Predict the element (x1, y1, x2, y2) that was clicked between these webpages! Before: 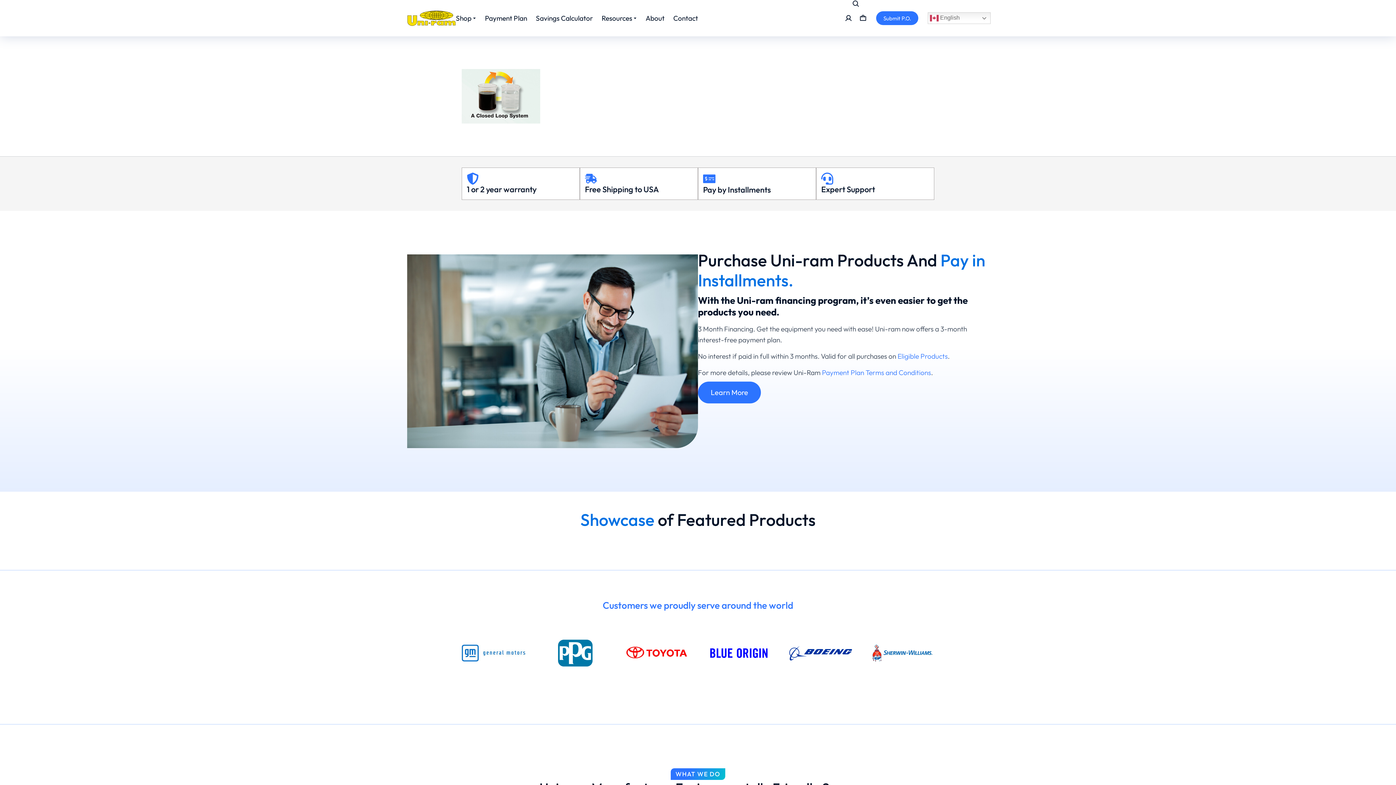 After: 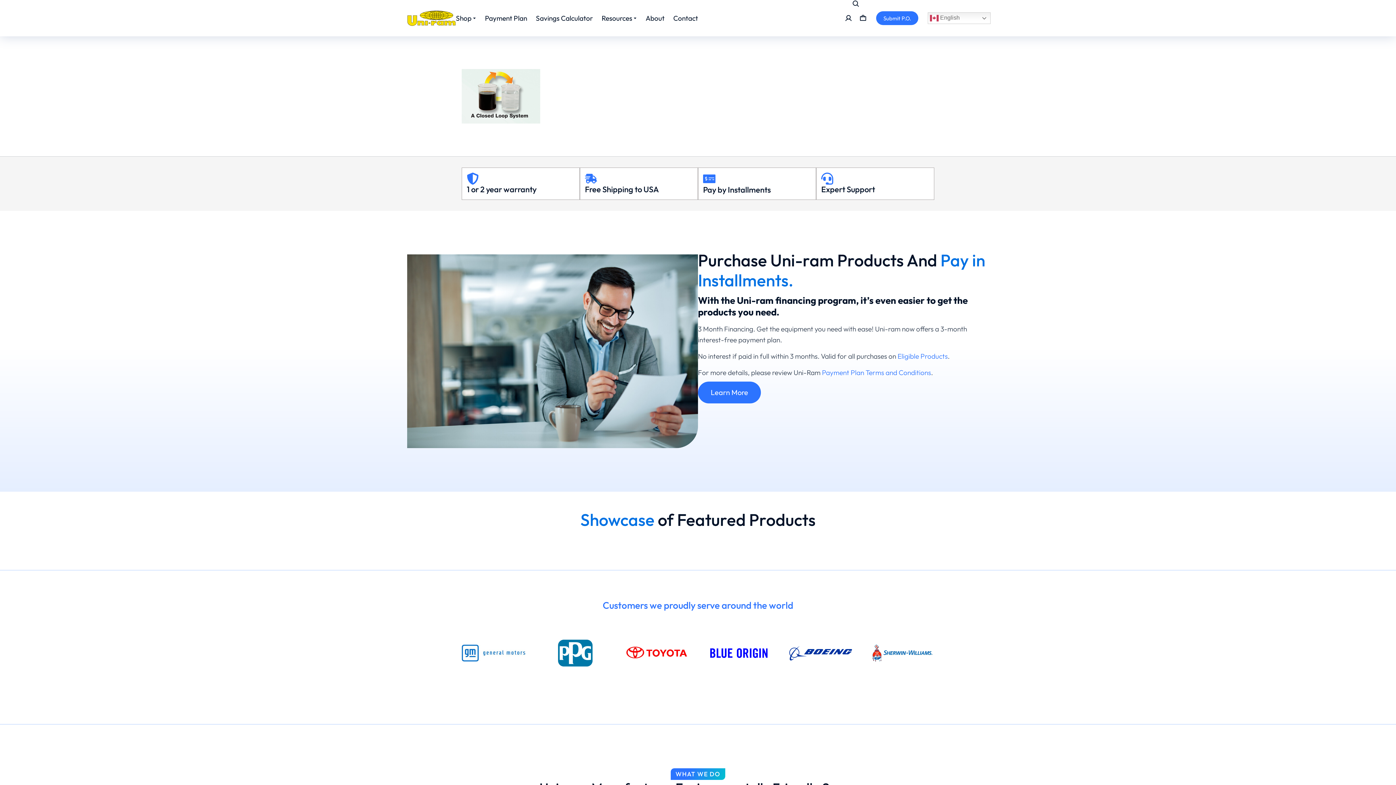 Action: bbox: (461, 69, 540, 123)